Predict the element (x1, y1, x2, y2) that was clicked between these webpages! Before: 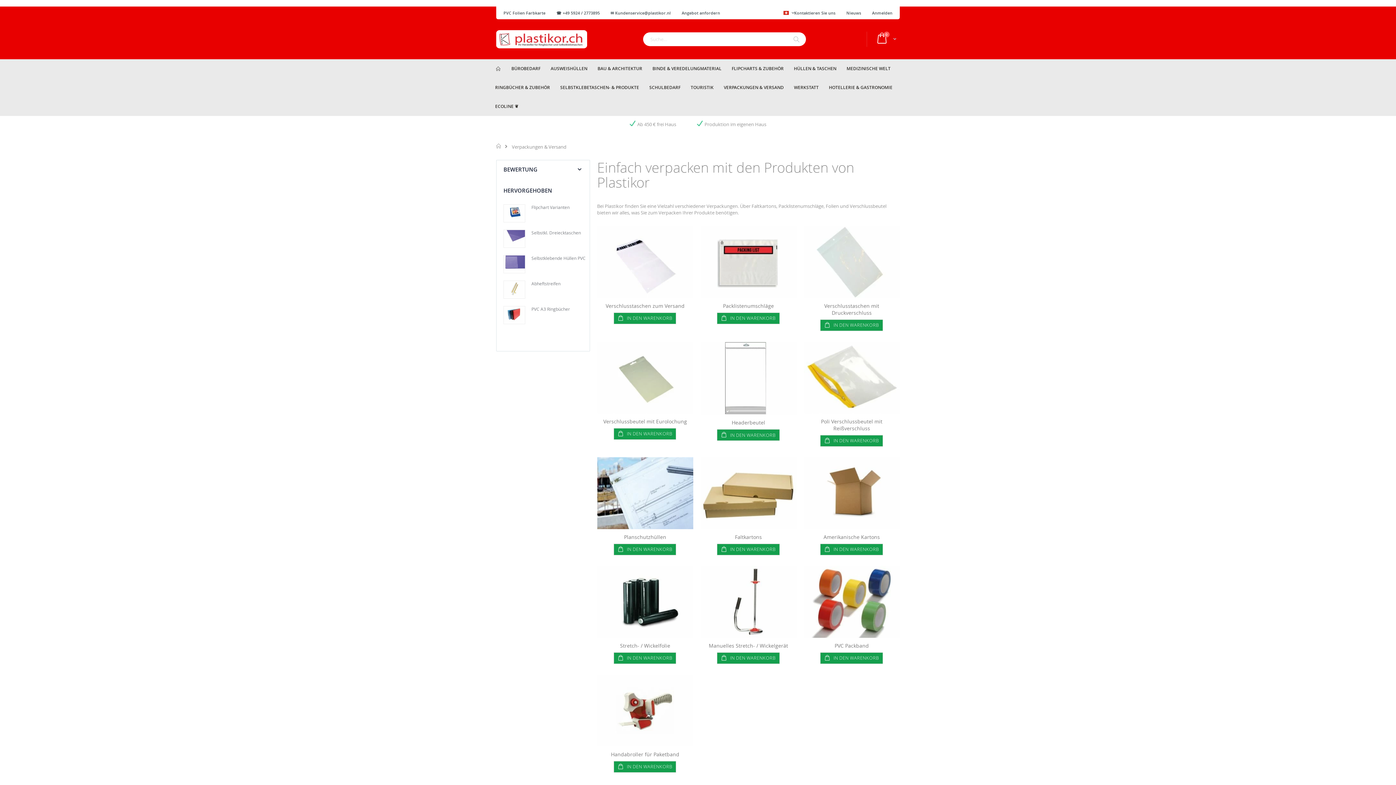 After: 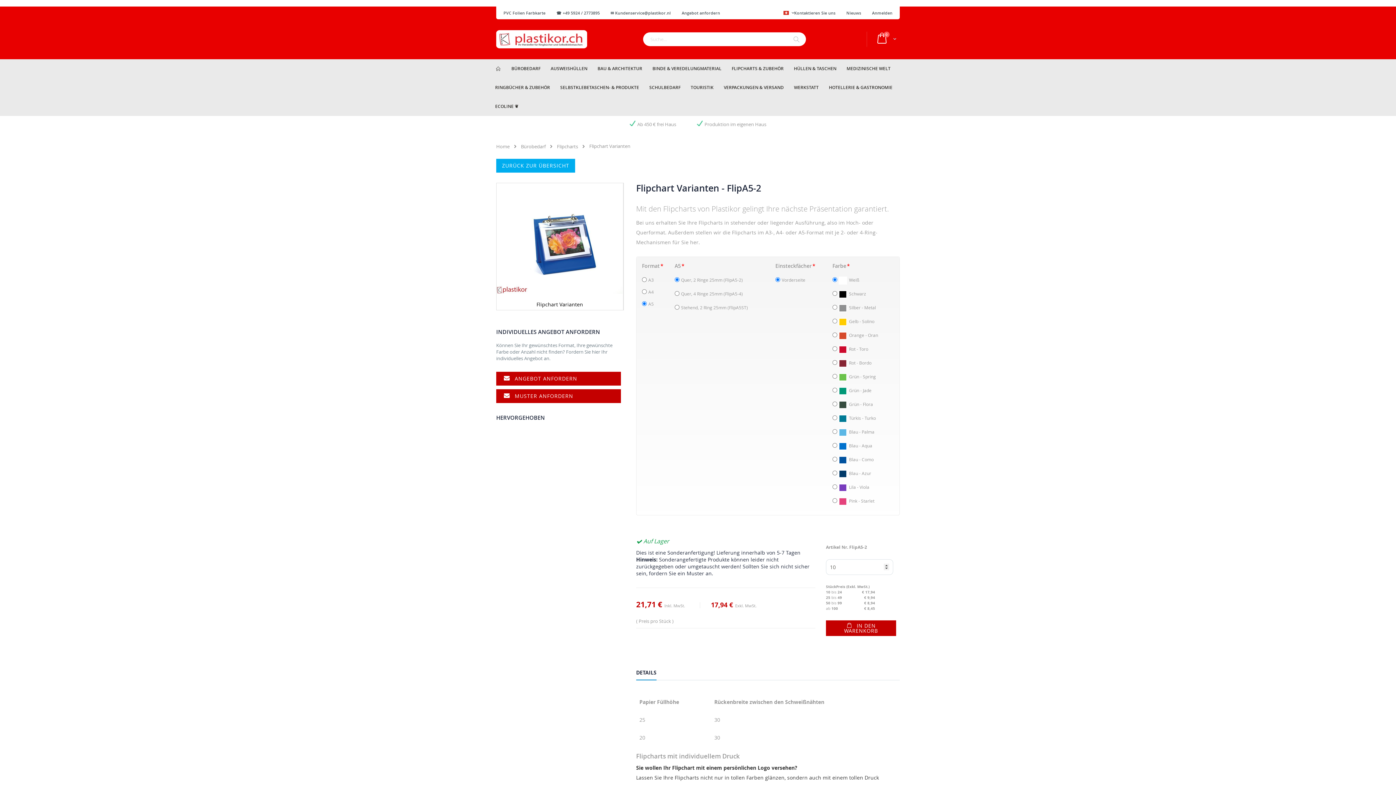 Action: bbox: (531, 204, 590, 210) label: Flipchart Varianten